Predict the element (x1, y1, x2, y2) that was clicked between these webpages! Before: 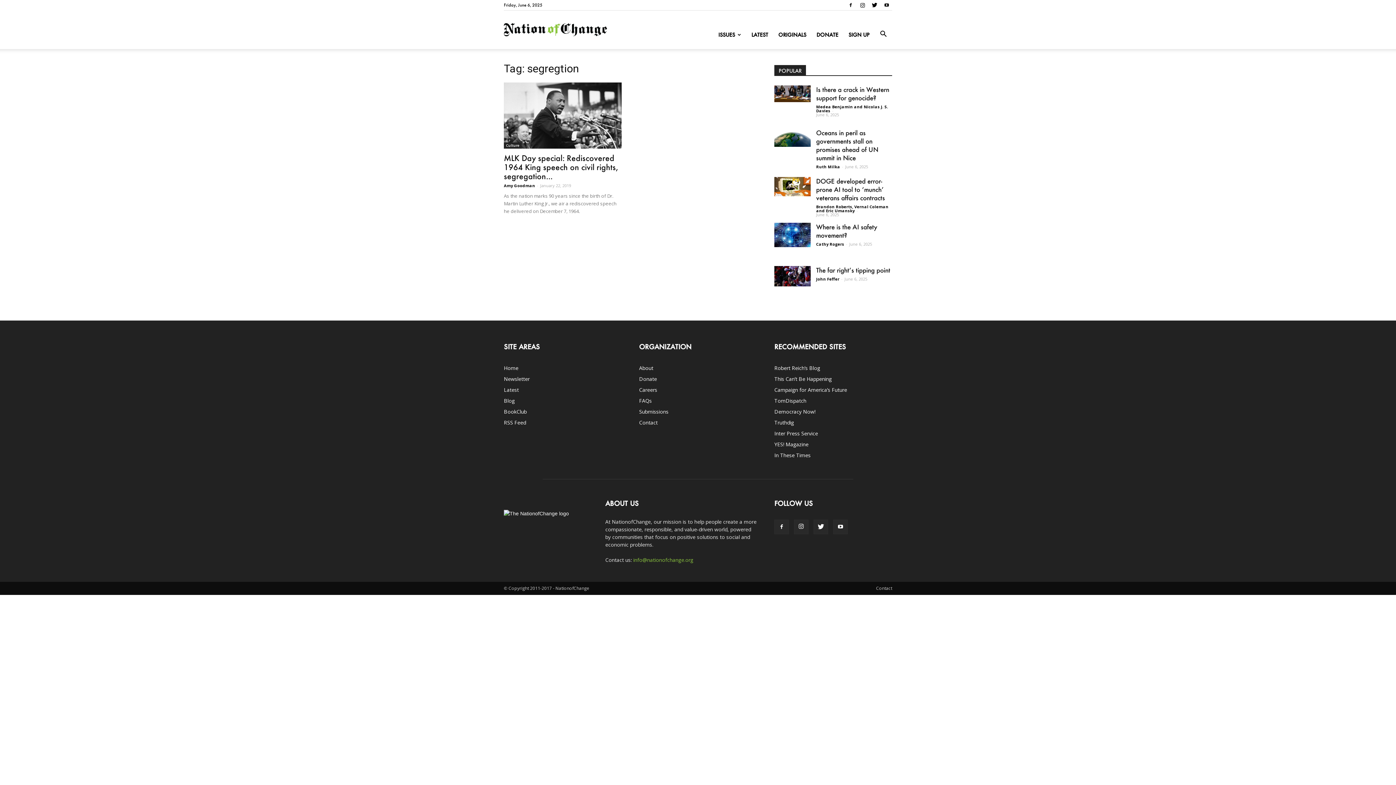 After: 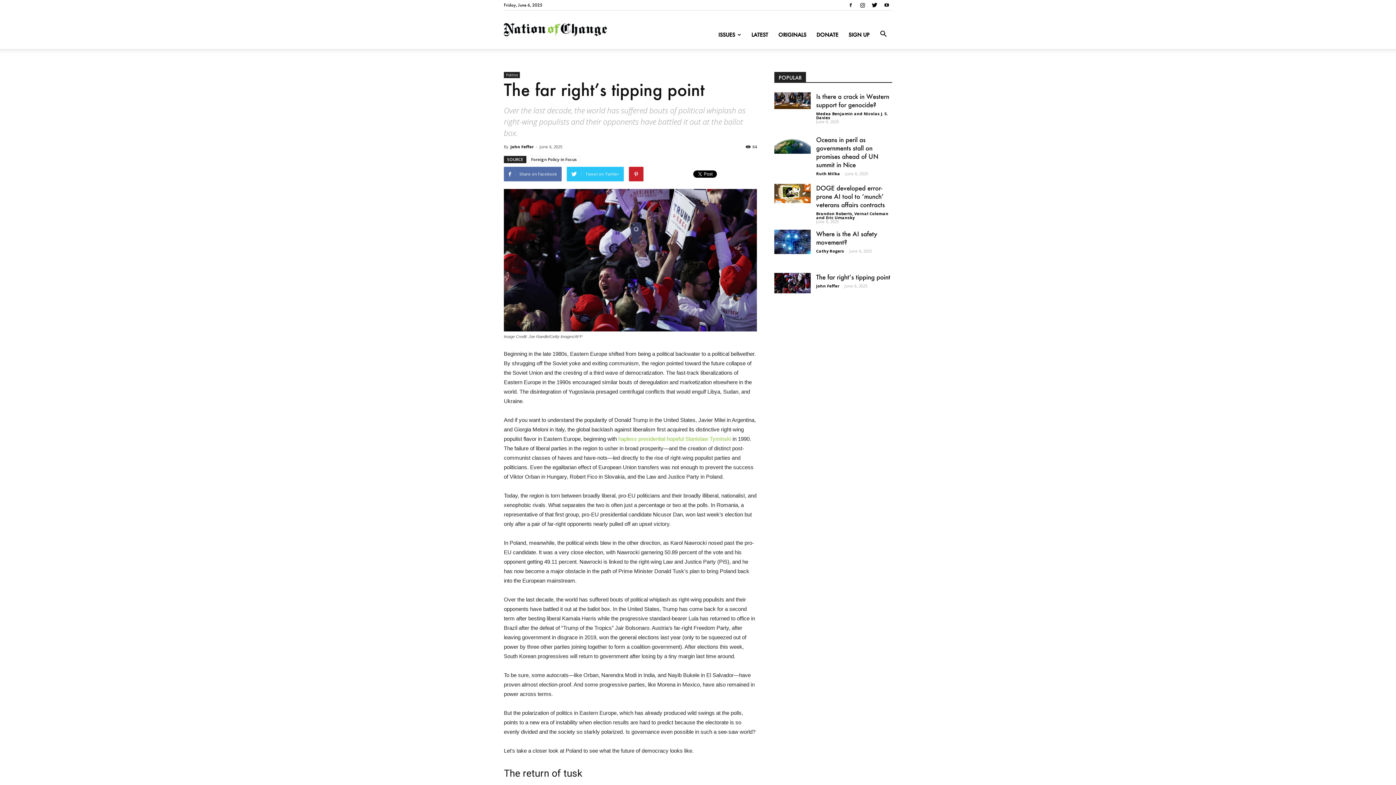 Action: bbox: (816, 266, 890, 274) label: The far right’s tipping point